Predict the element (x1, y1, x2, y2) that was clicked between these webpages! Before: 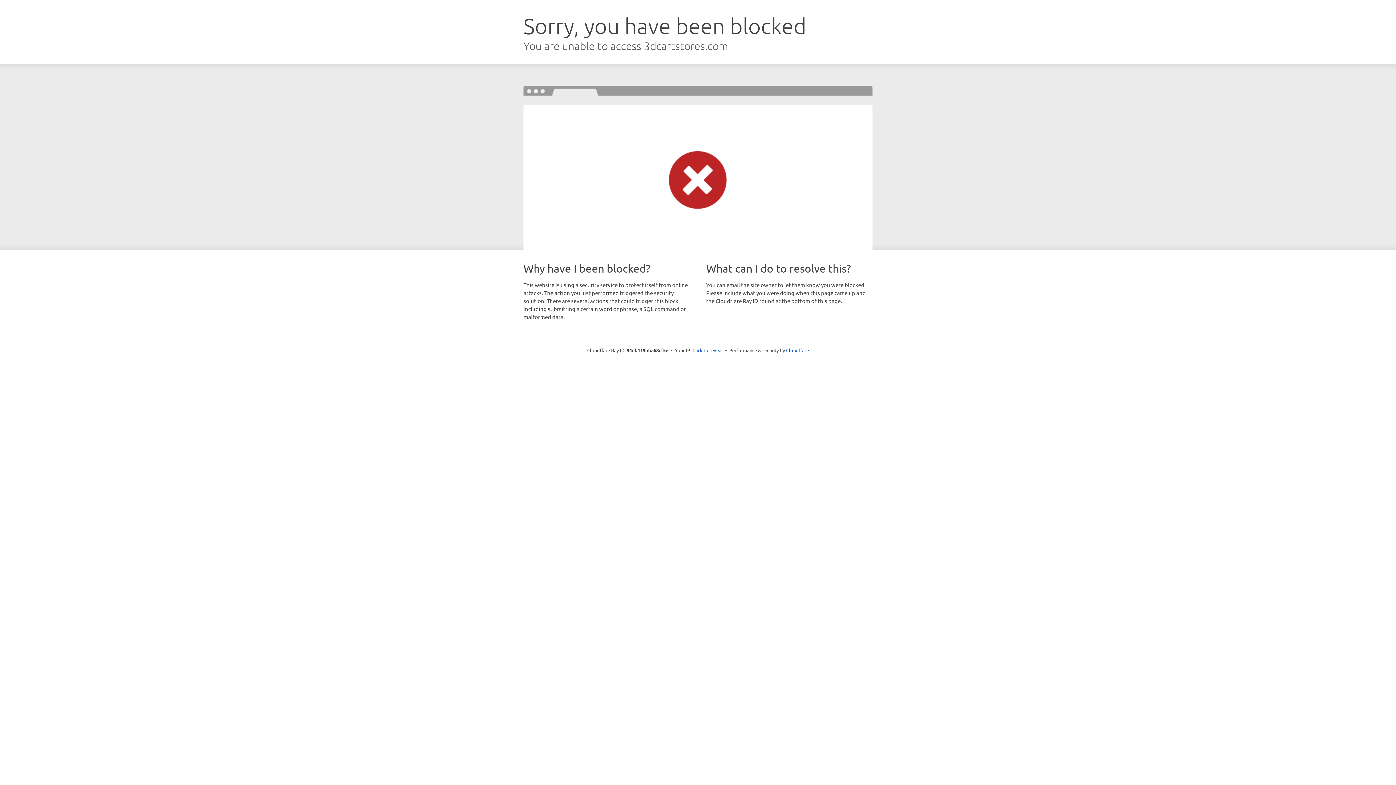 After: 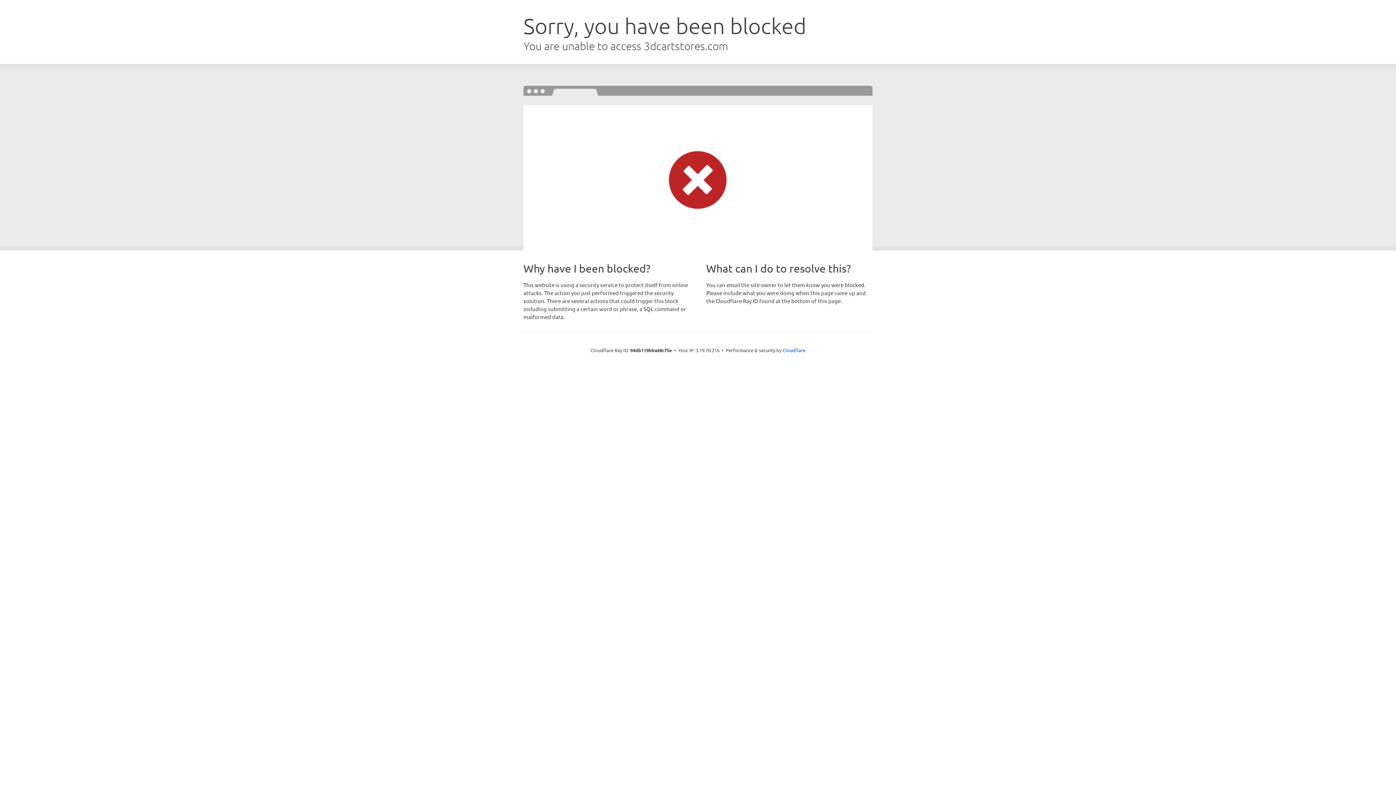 Action: label: Click to reveal bbox: (692, 346, 723, 353)